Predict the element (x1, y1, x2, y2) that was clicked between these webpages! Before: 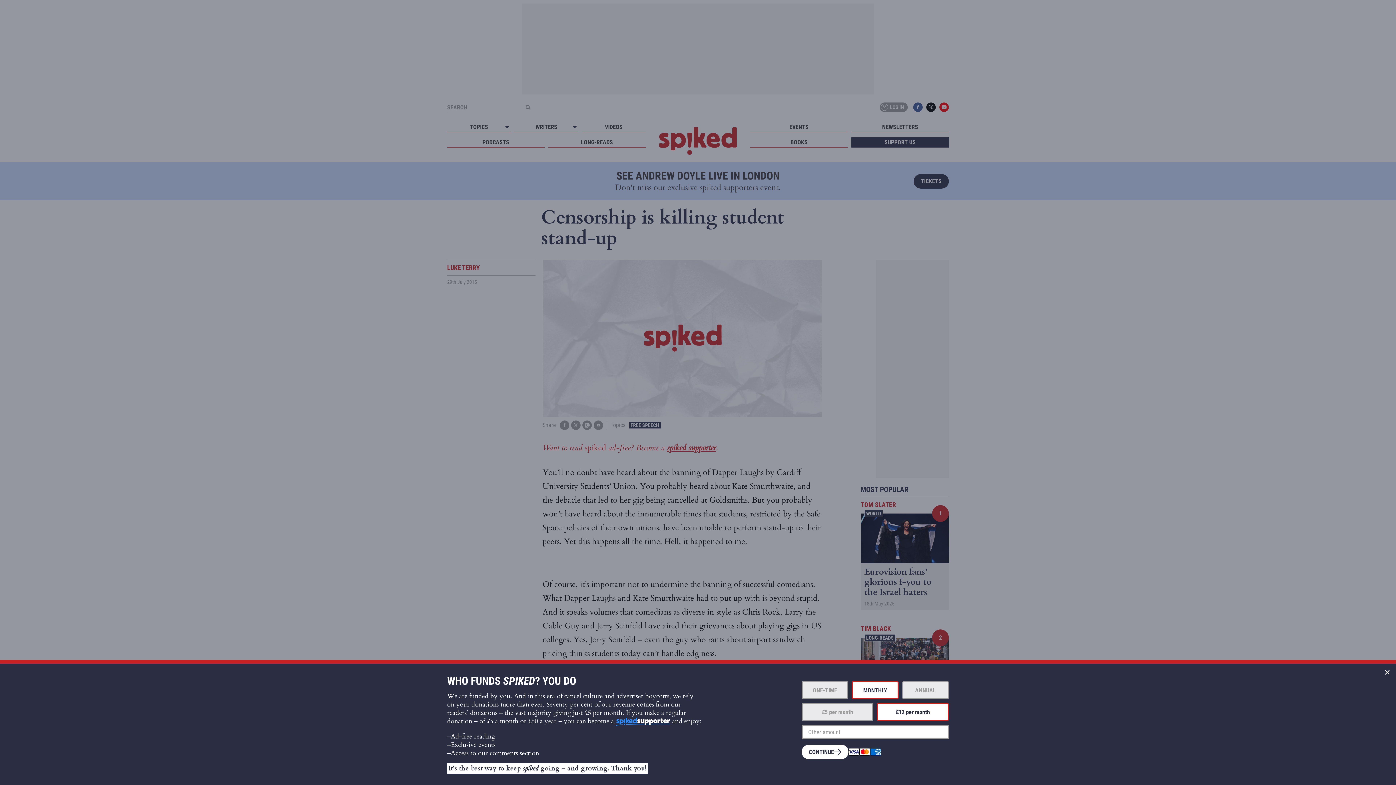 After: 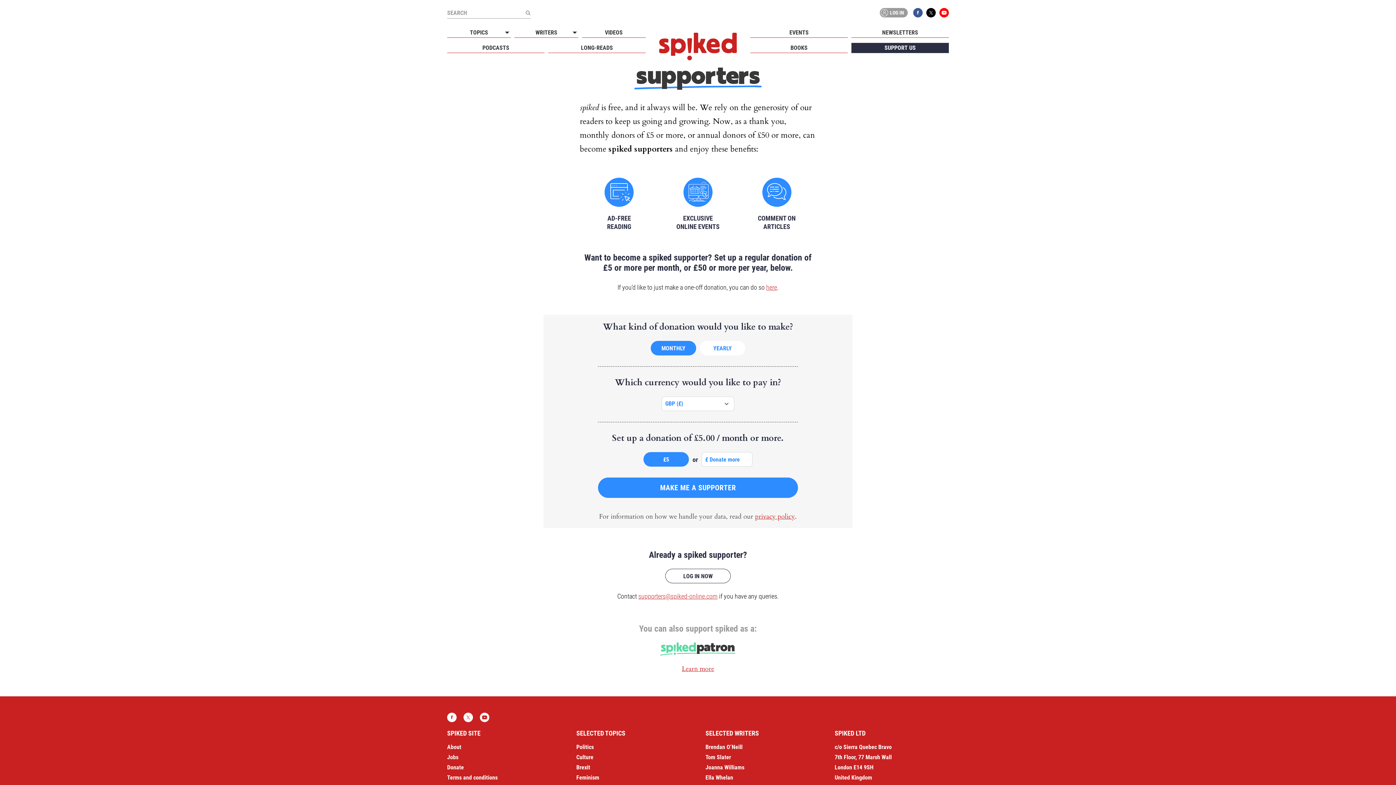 Action: bbox: (614, 718, 672, 726)